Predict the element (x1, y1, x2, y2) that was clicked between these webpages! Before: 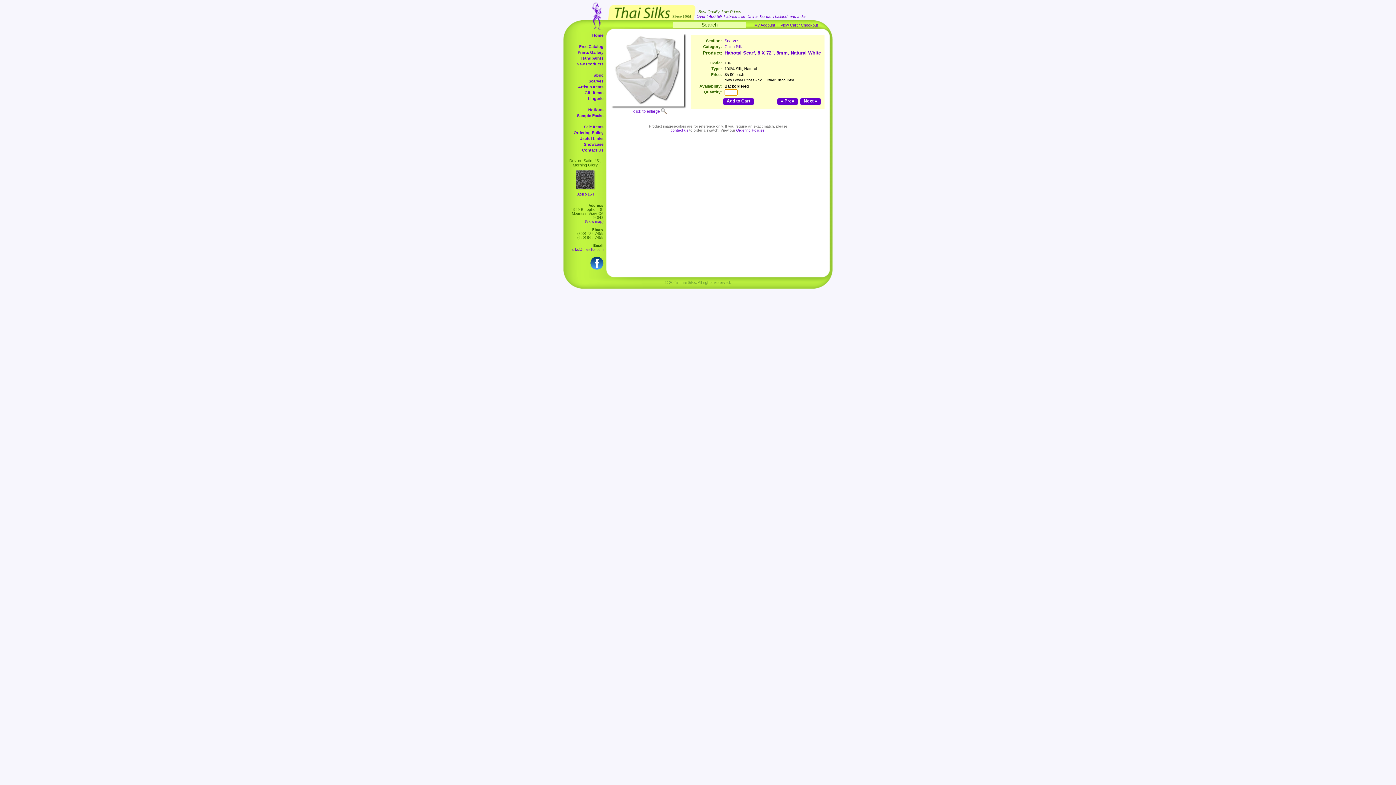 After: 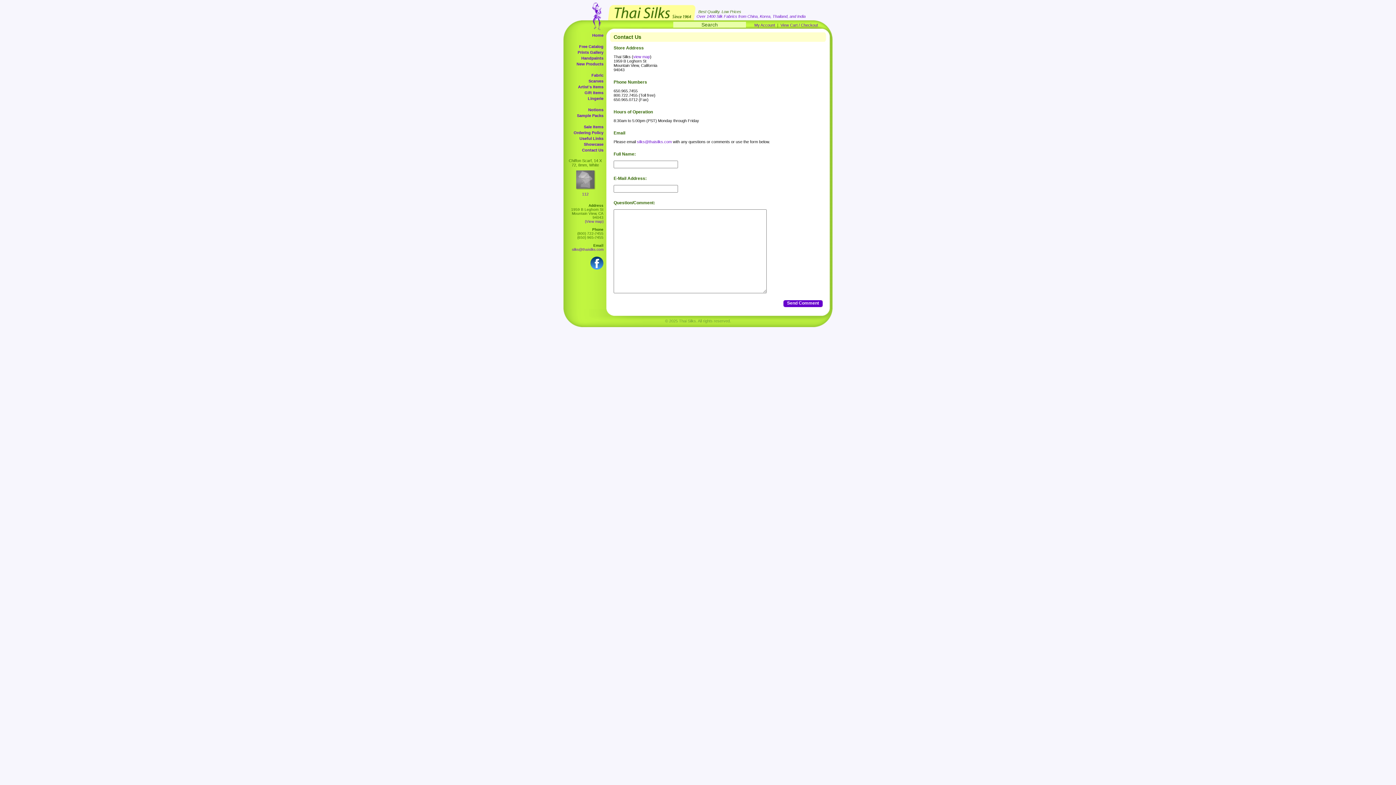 Action: label: contact us bbox: (670, 128, 688, 132)